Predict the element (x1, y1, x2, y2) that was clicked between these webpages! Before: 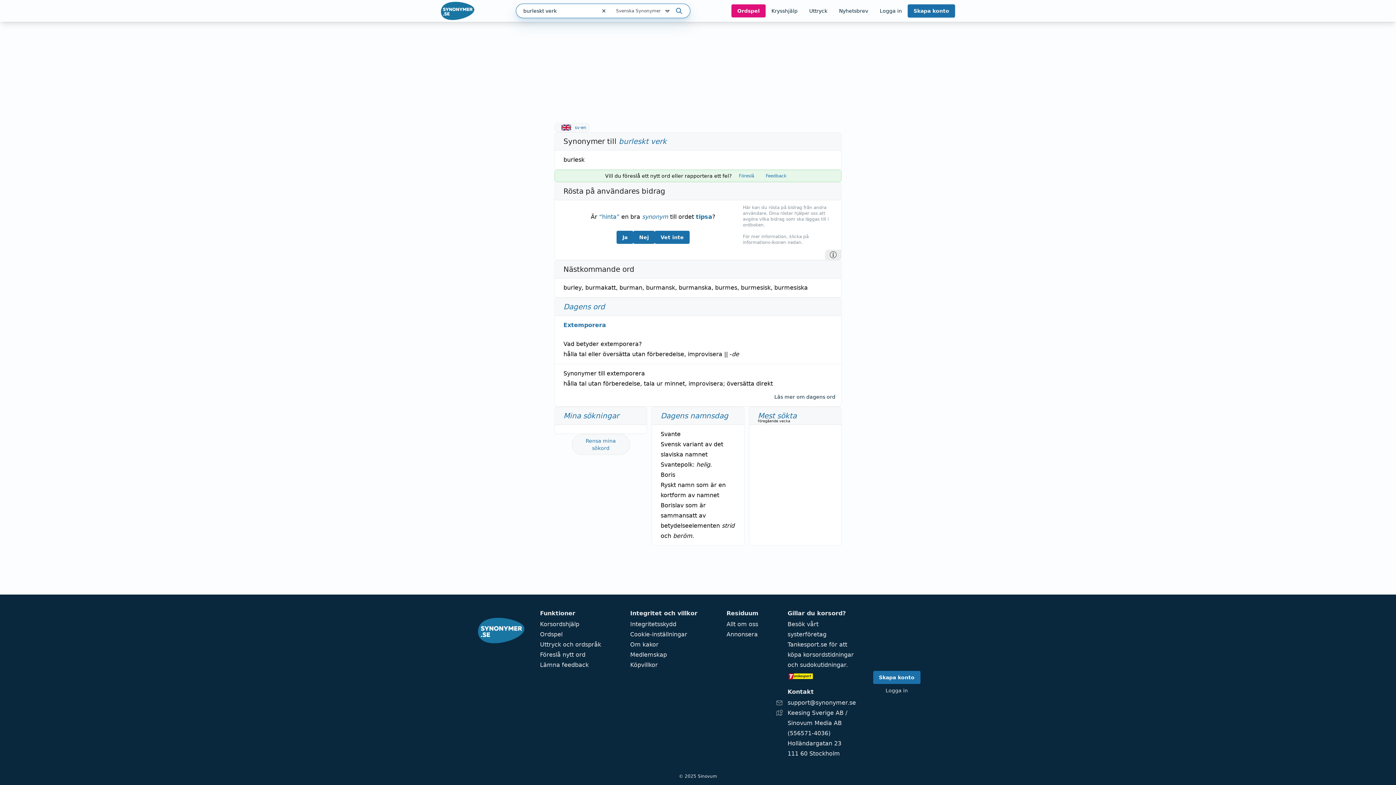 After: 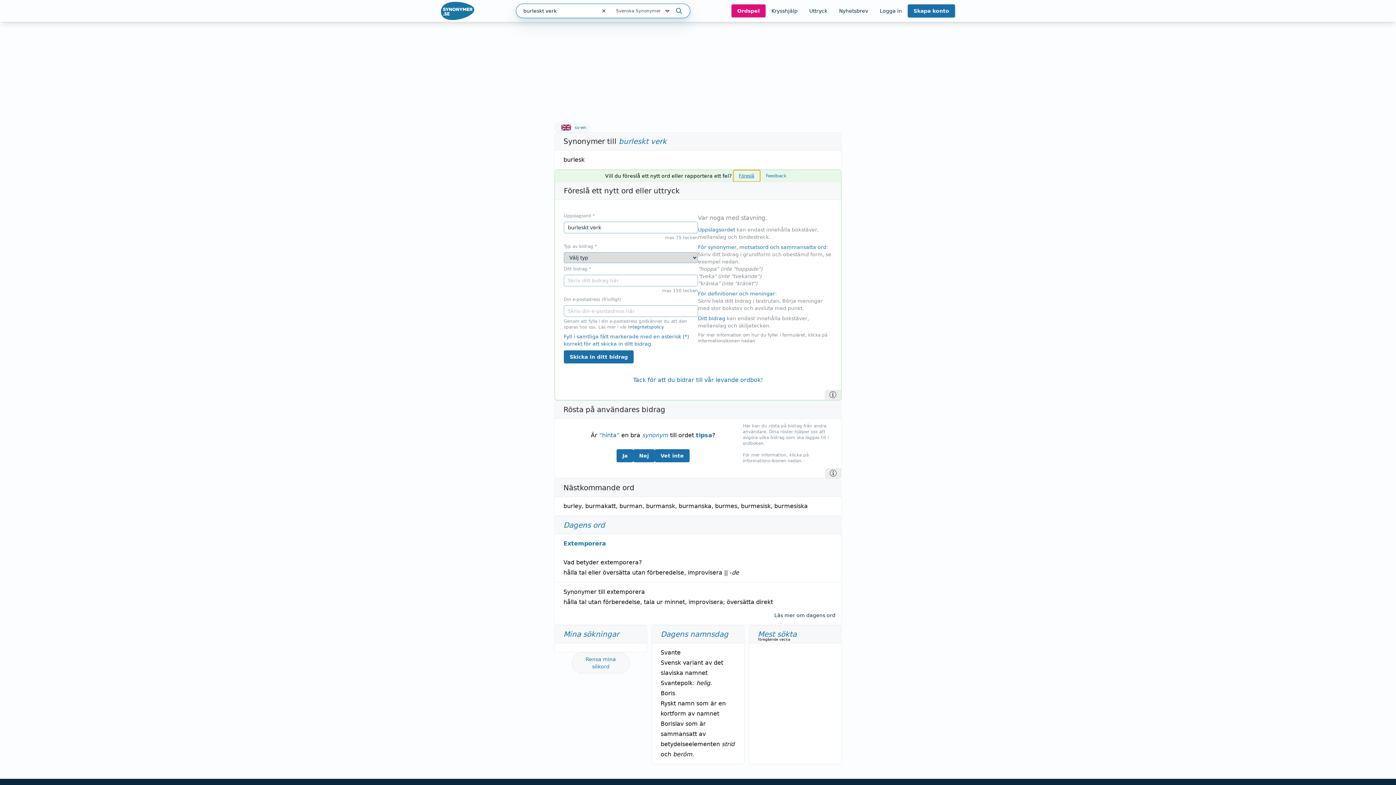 Action: label: Föreslå bbox: (733, 170, 760, 181)